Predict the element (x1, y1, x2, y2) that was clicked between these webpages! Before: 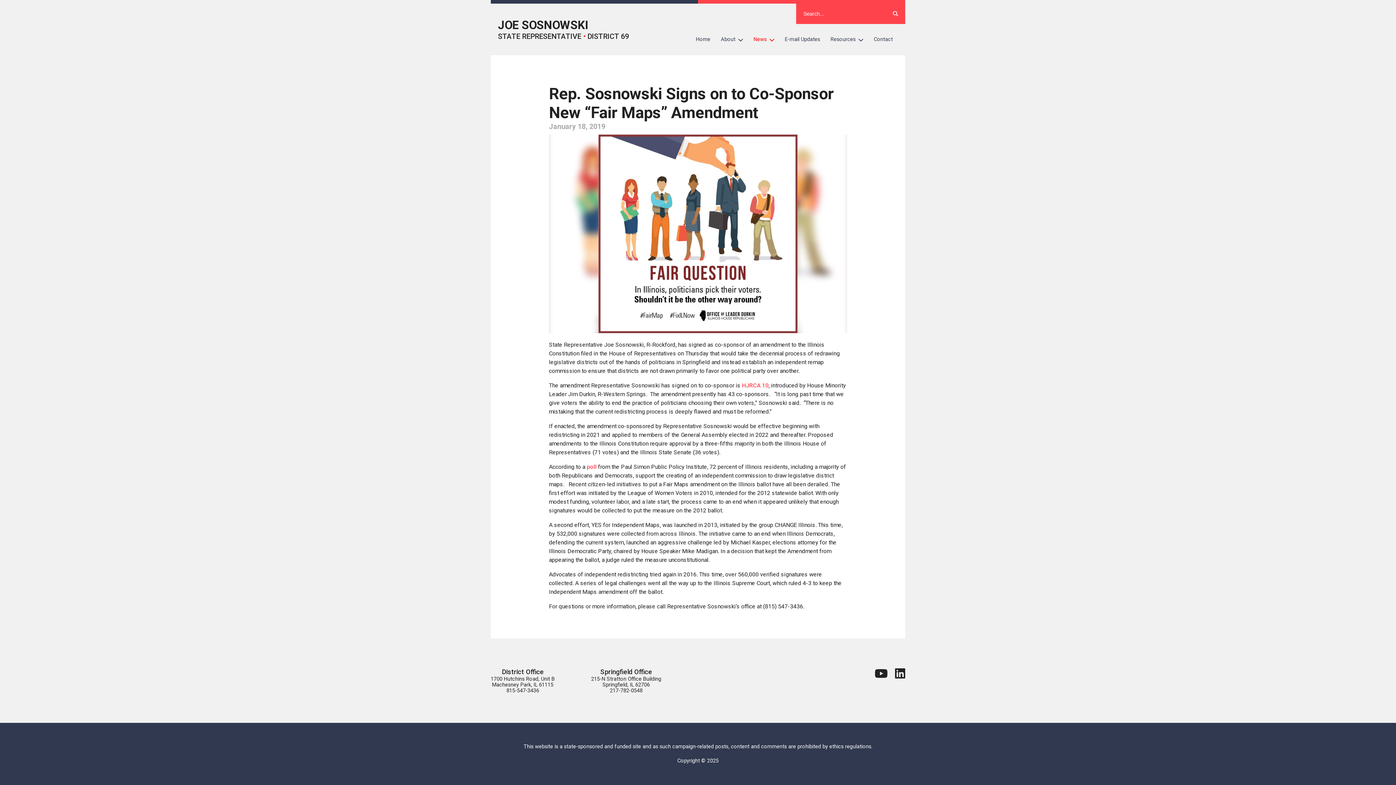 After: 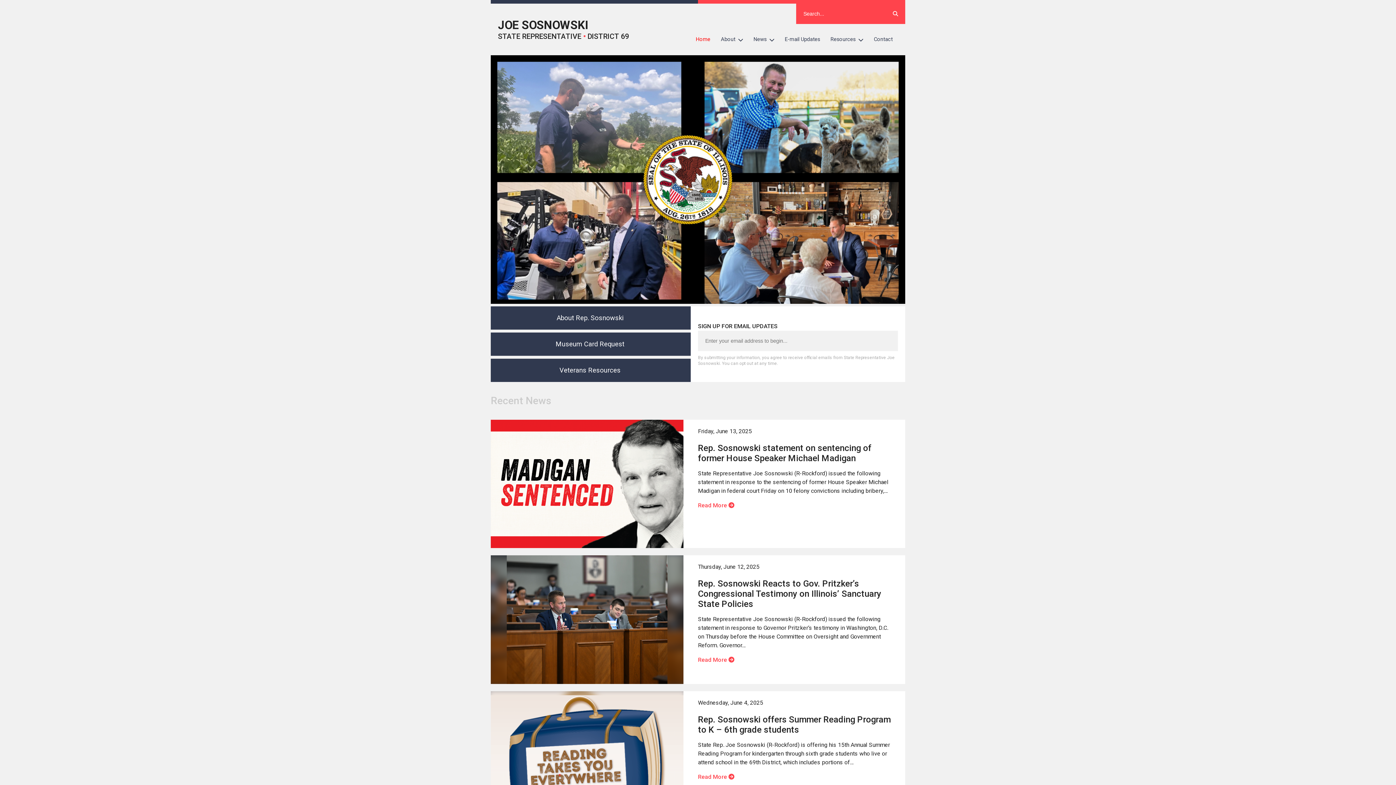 Action: label: JOE SOSNOWSKI
STATE REPRESENTATIVE • DISTRICT 69 bbox: (498, 18, 629, 40)